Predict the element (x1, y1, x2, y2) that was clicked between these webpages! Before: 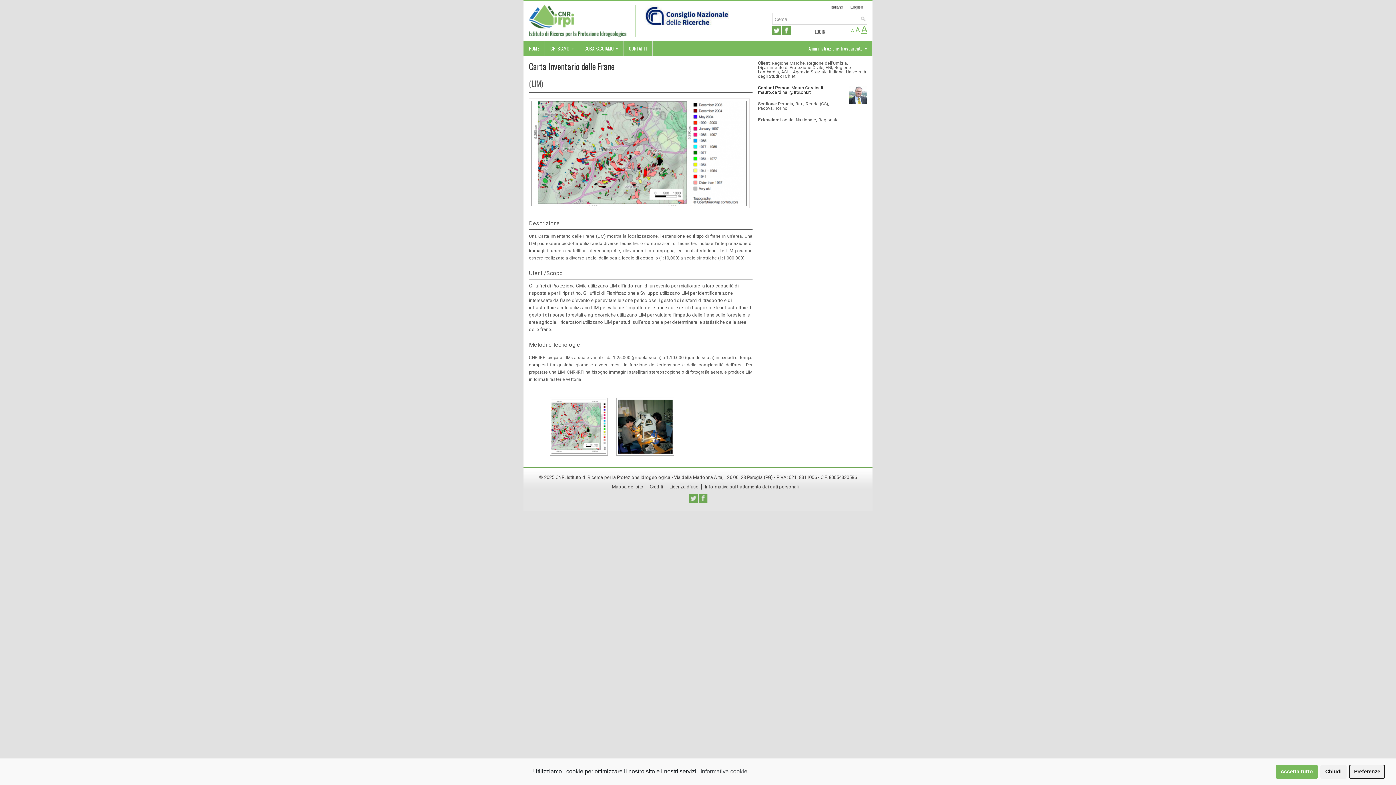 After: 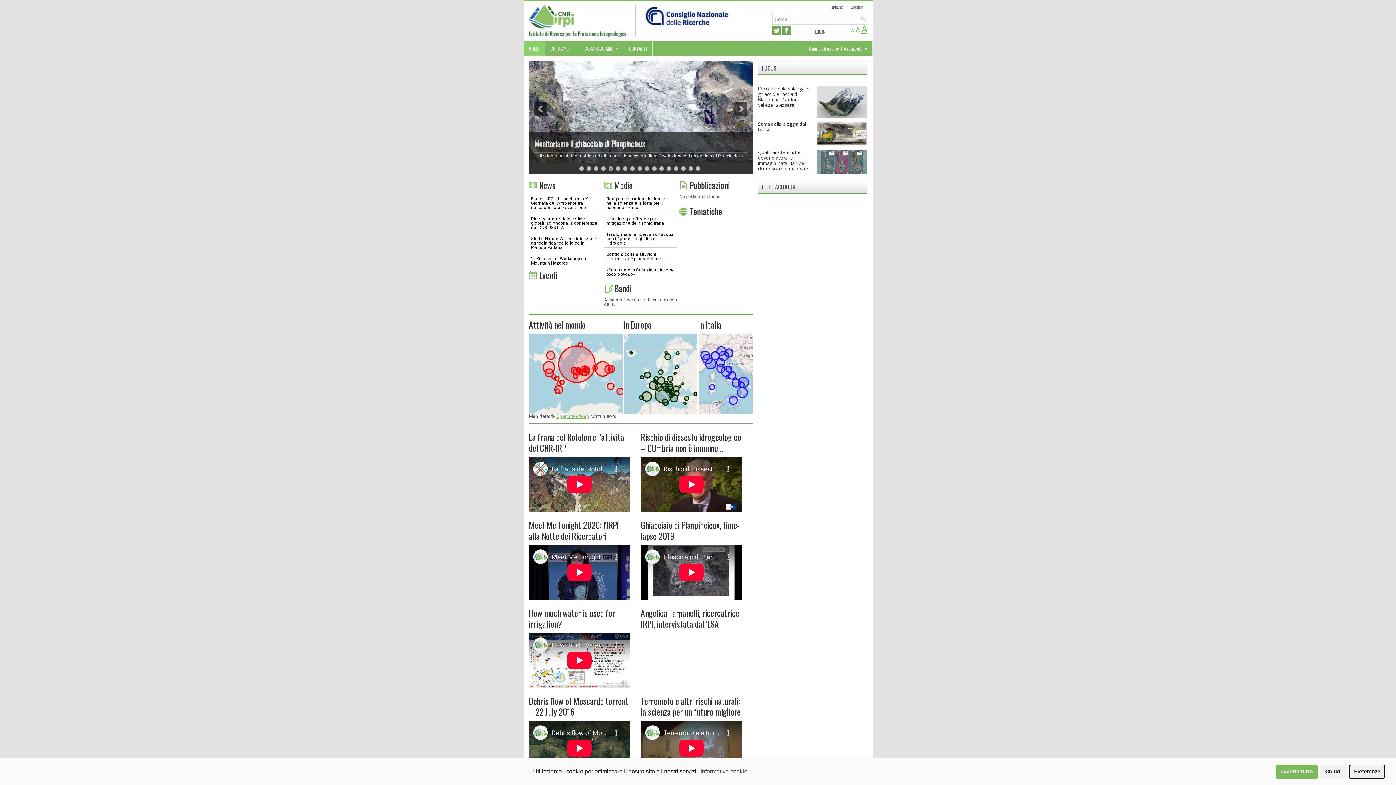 Action: bbox: (523, 41, 544, 55) label: HOME